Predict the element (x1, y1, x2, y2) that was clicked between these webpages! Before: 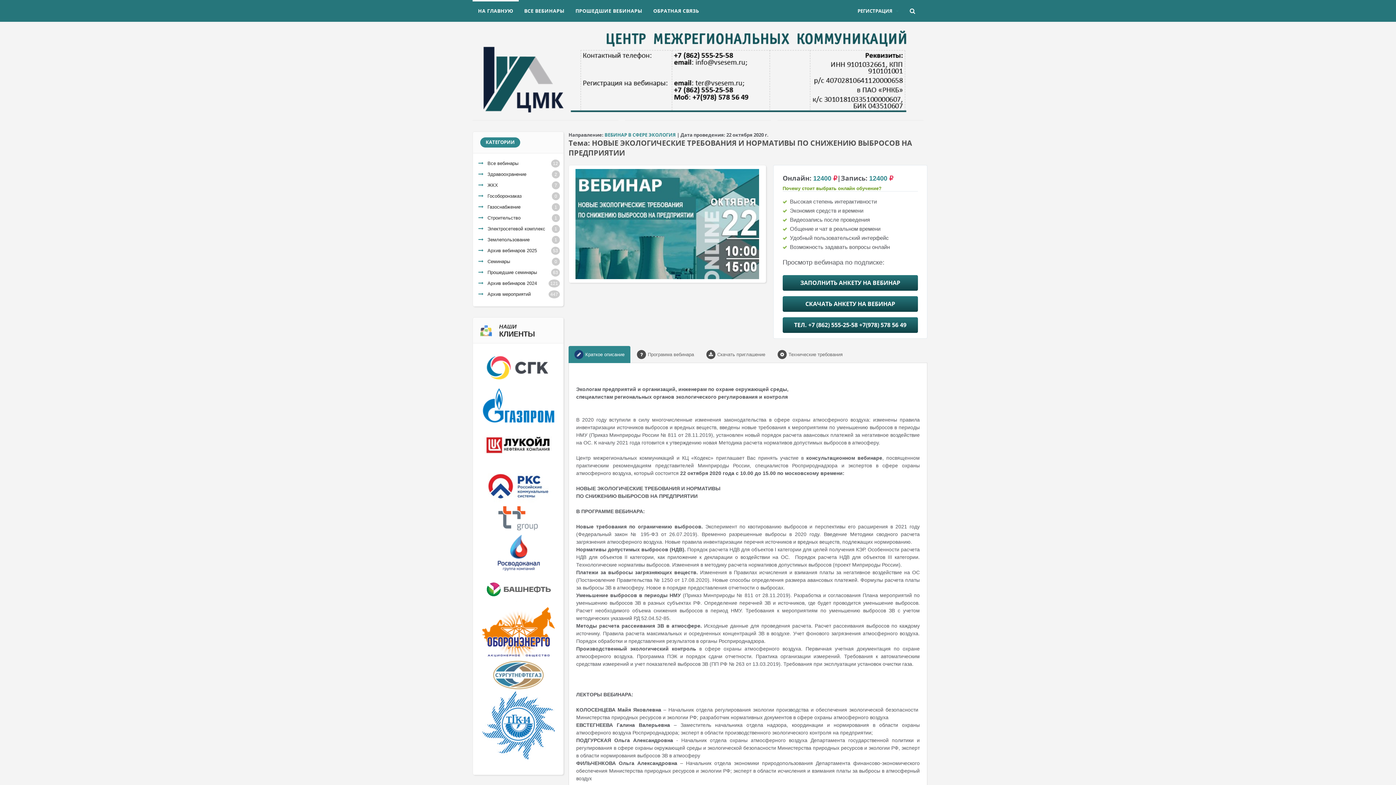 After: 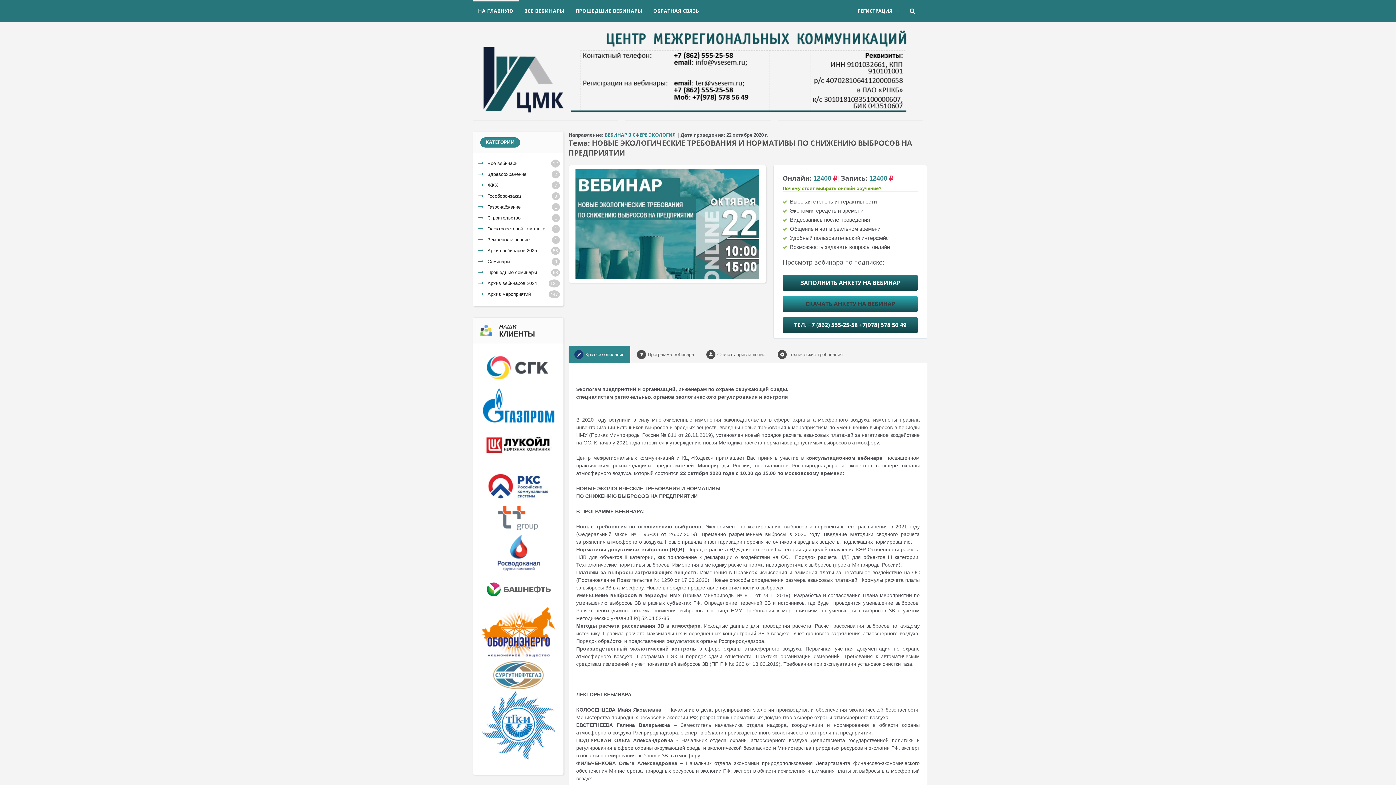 Action: bbox: (782, 296, 918, 312) label: СКАЧАТЬ АНКЕТУ НА ВЕБИНАР